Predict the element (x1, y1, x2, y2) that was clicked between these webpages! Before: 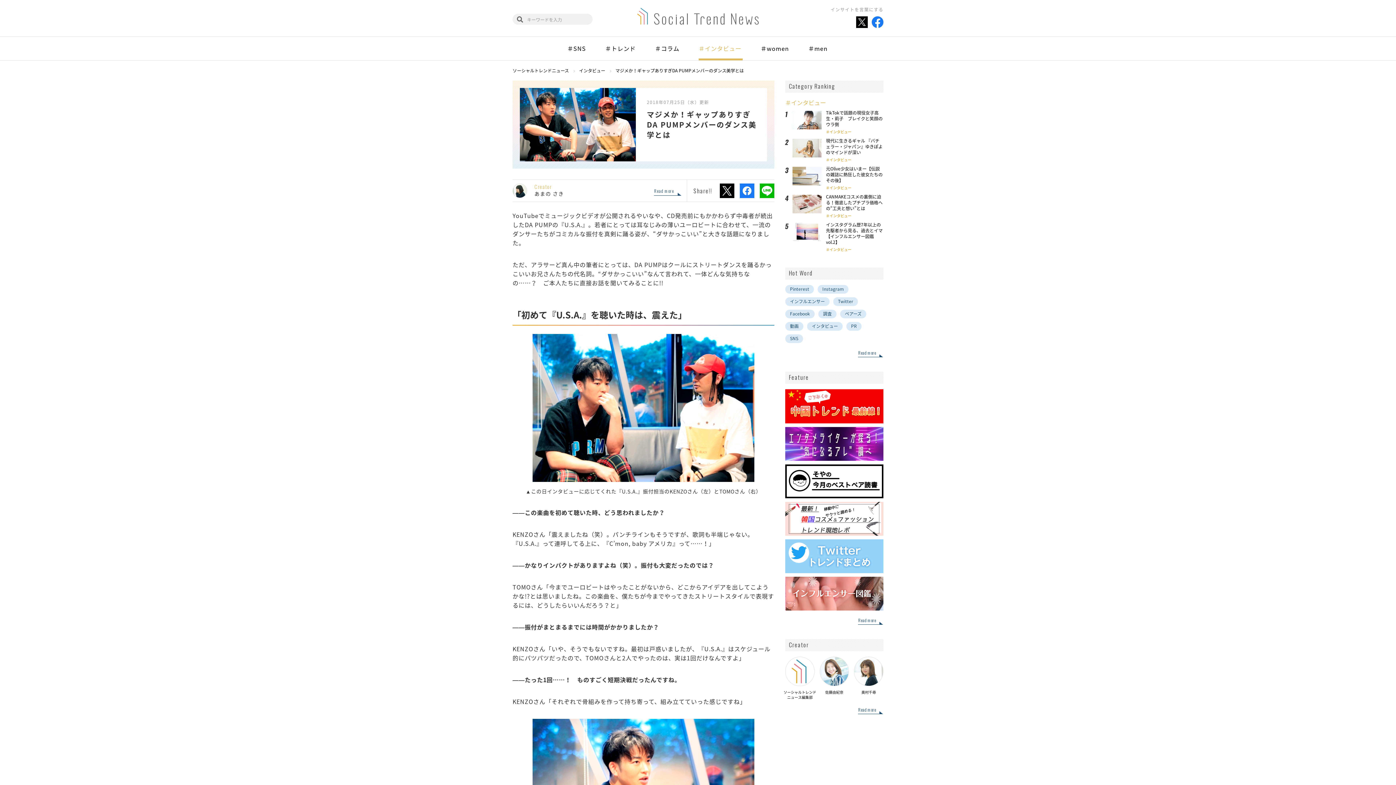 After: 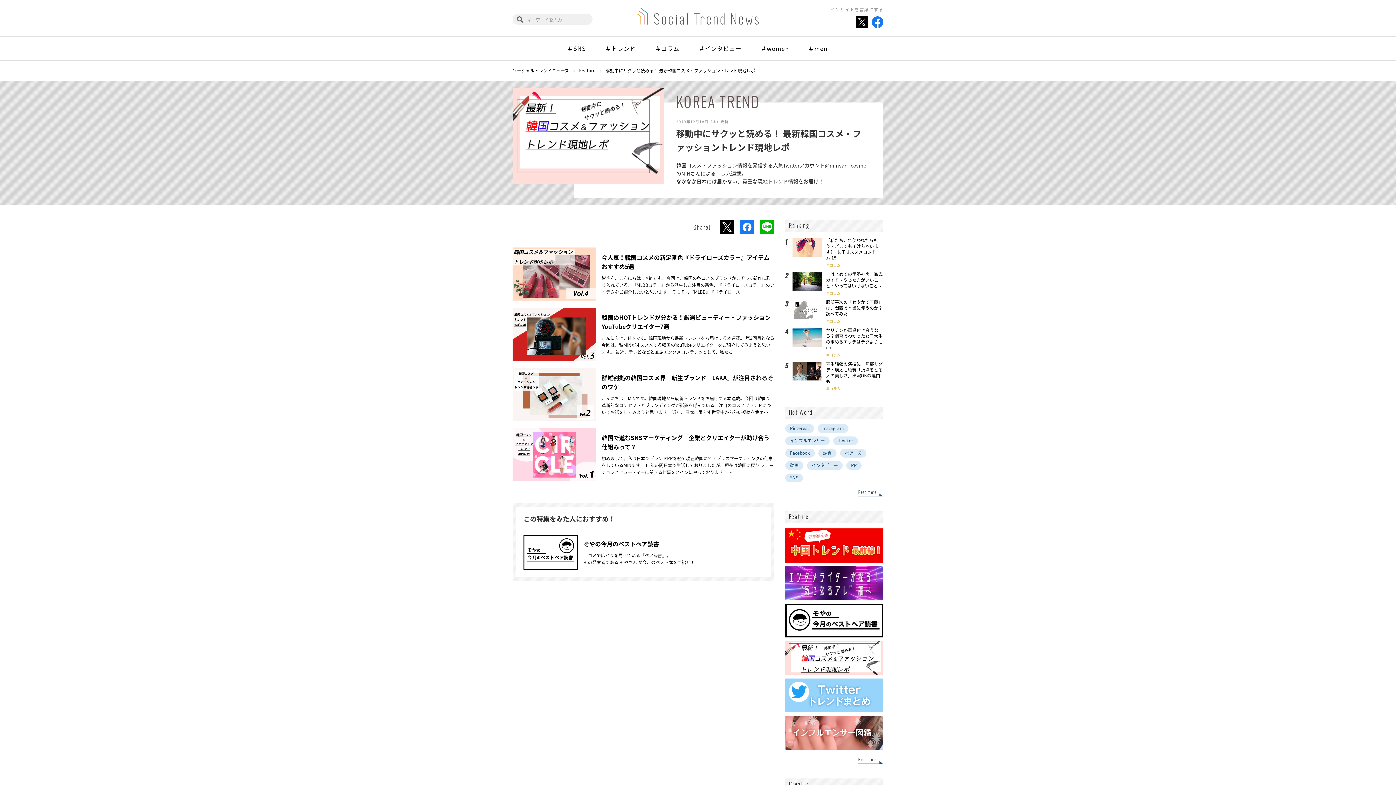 Action: bbox: (785, 528, 883, 535)